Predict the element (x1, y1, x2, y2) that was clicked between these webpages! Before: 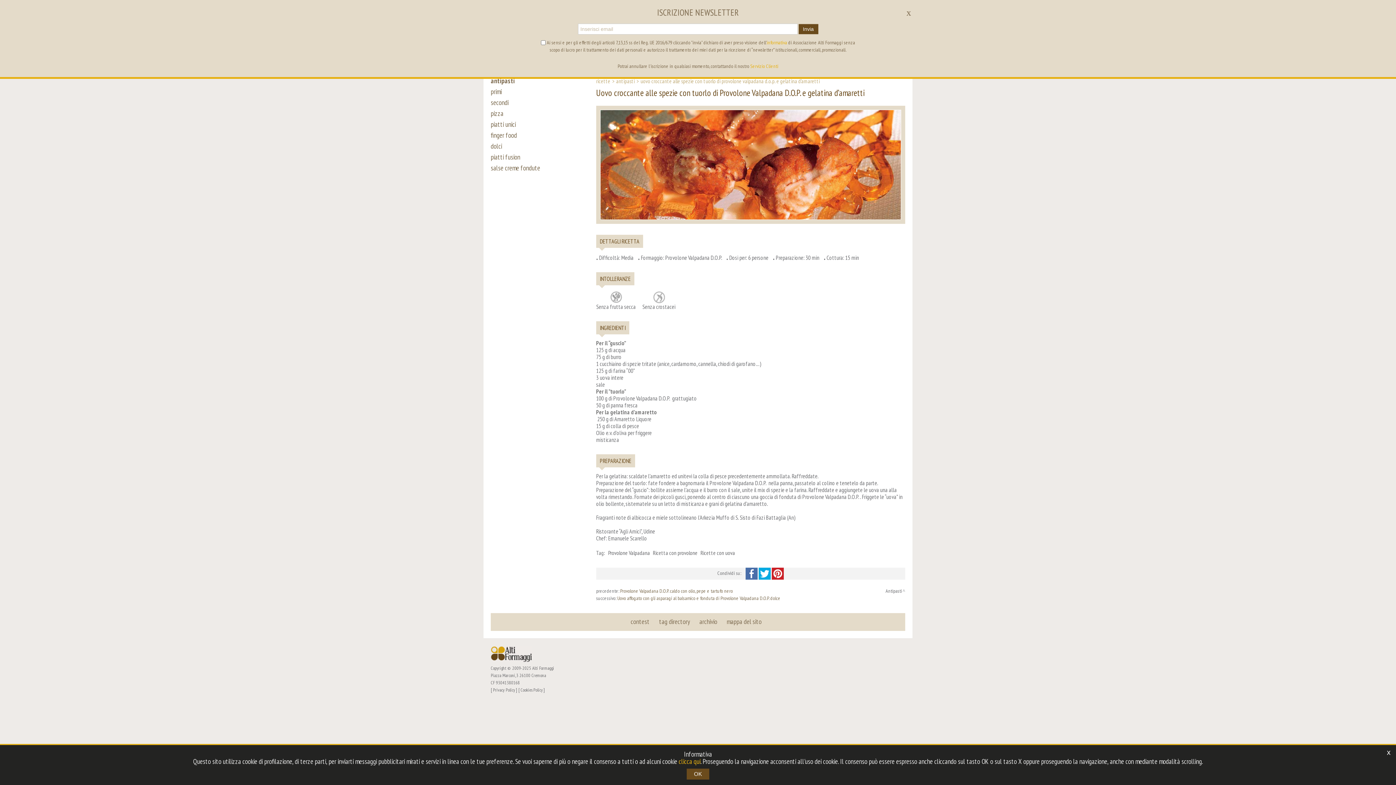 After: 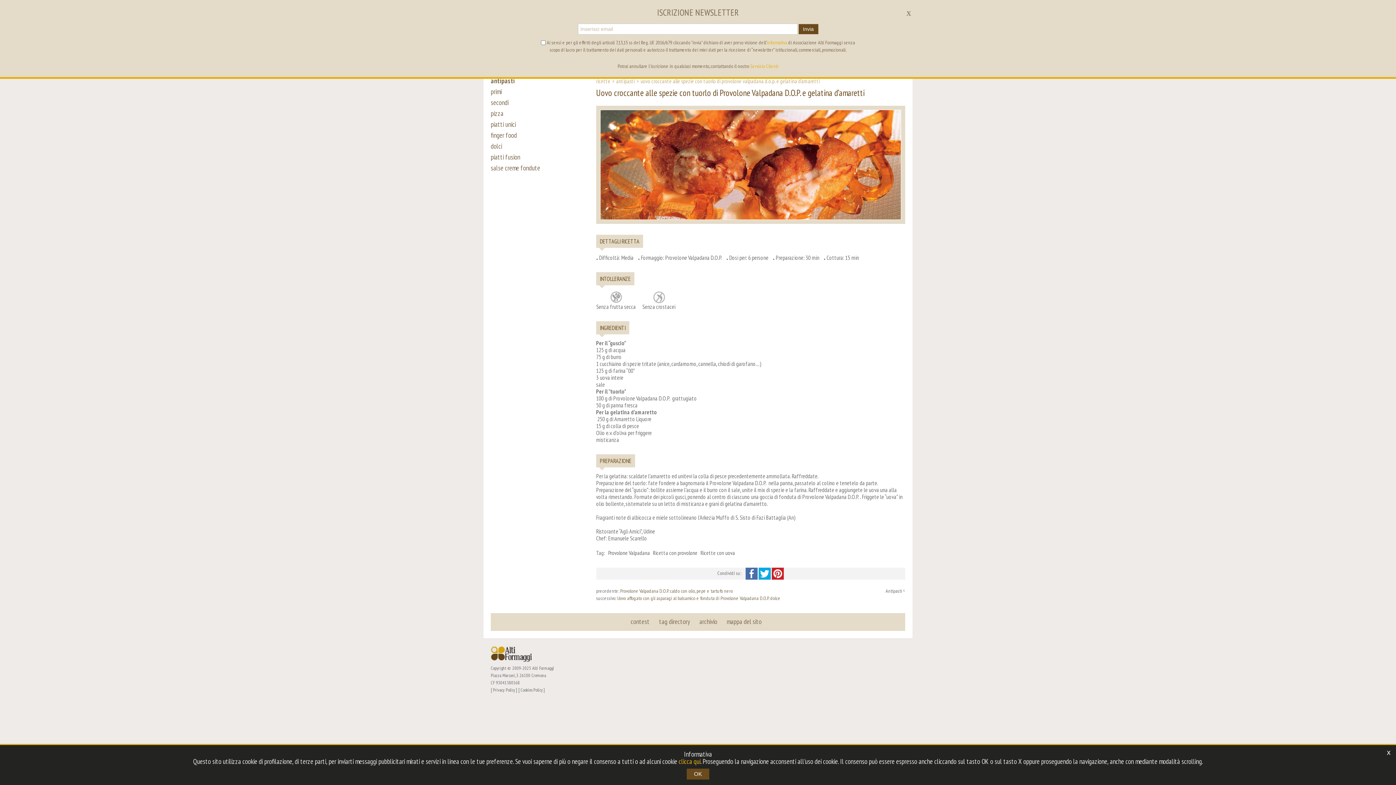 Action: bbox: (745, 570, 759, 576) label:  